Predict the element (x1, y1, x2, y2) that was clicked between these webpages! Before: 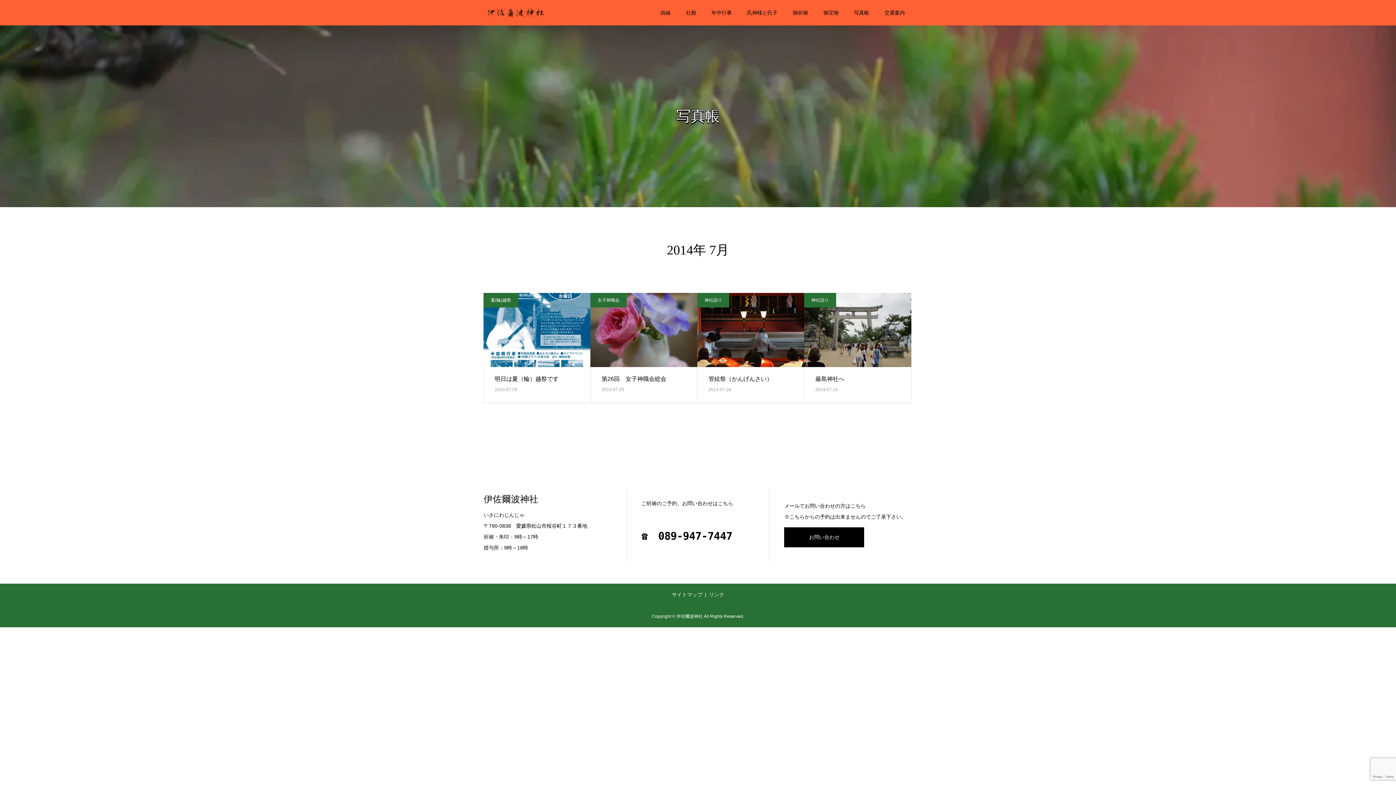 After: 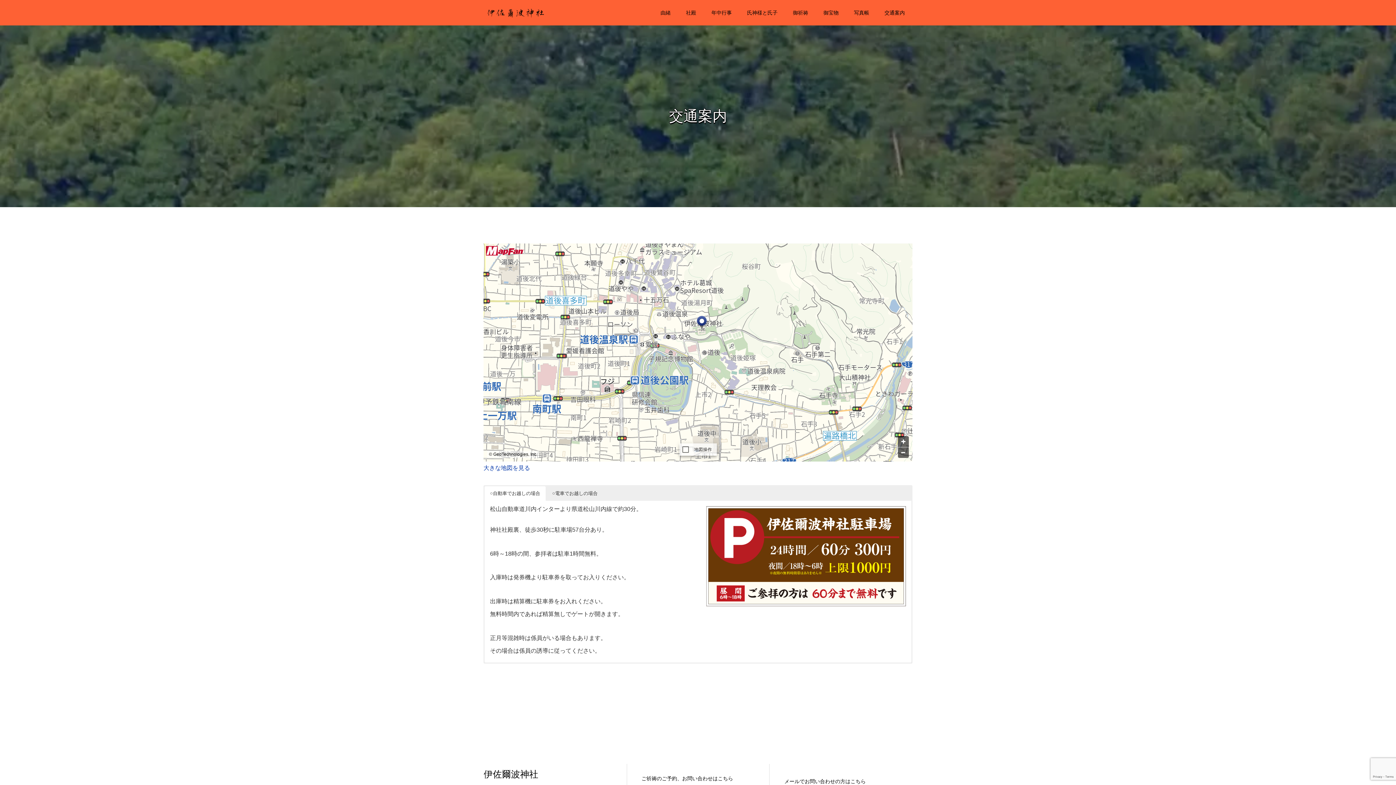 Action: label: 交通案内 bbox: (877, 0, 912, 25)